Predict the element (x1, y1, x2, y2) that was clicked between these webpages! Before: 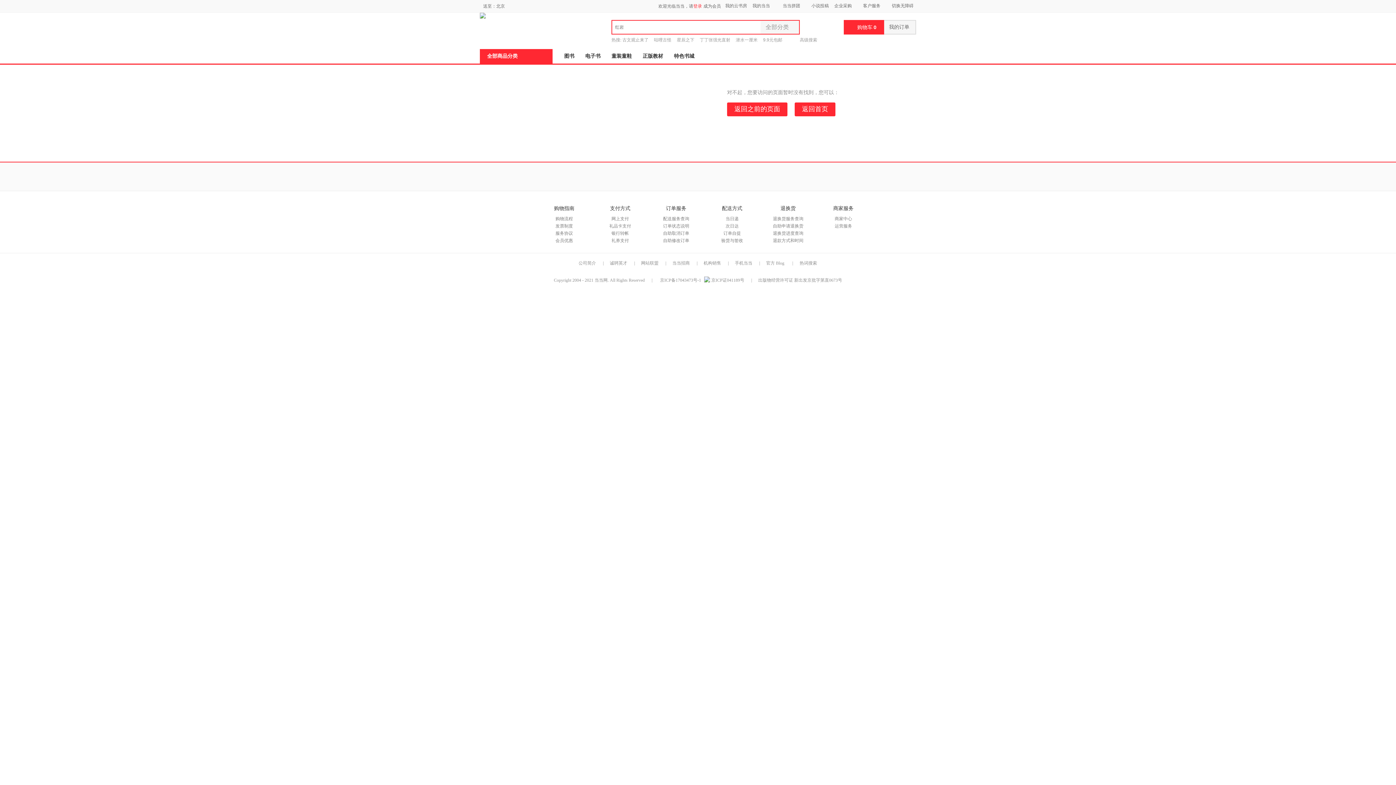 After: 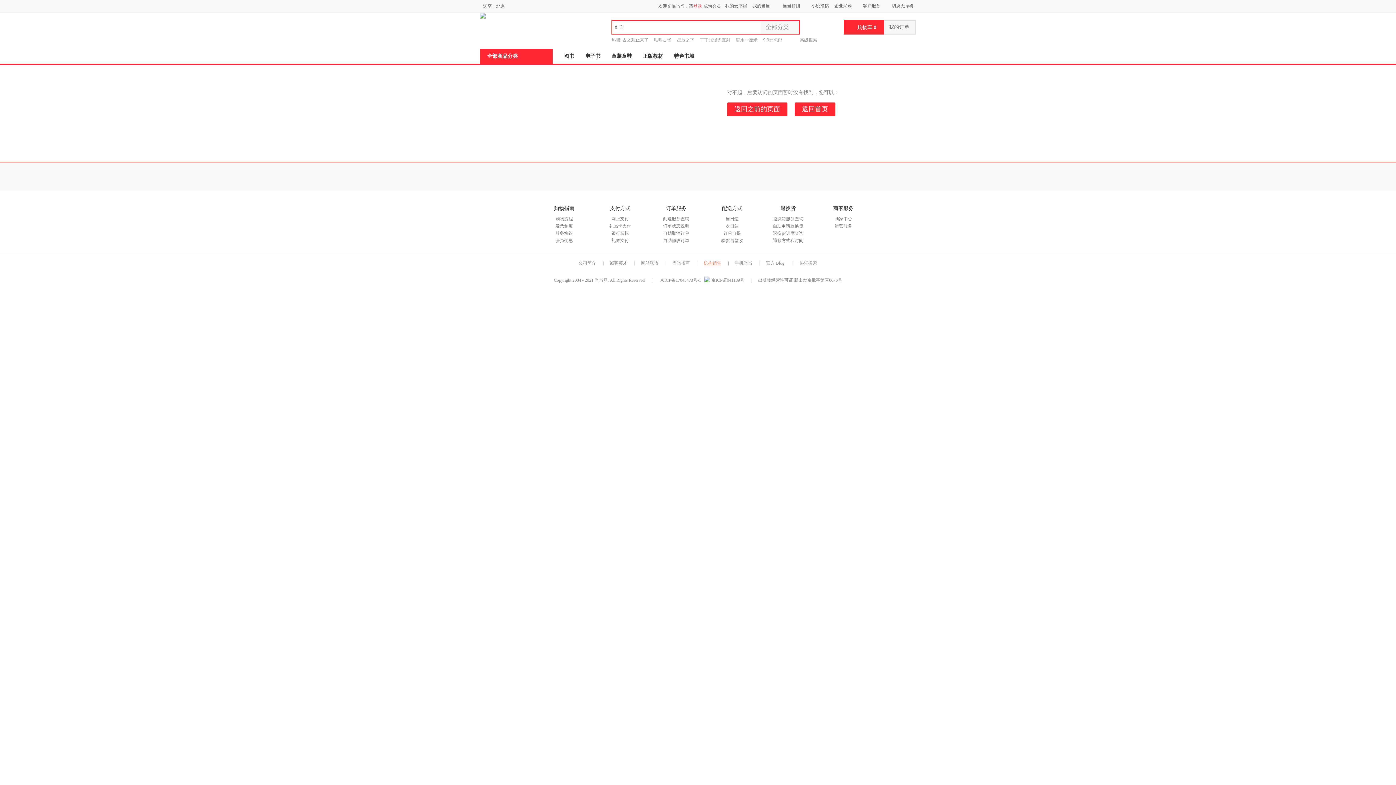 Action: label: 机构销售 bbox: (703, 260, 721, 265)